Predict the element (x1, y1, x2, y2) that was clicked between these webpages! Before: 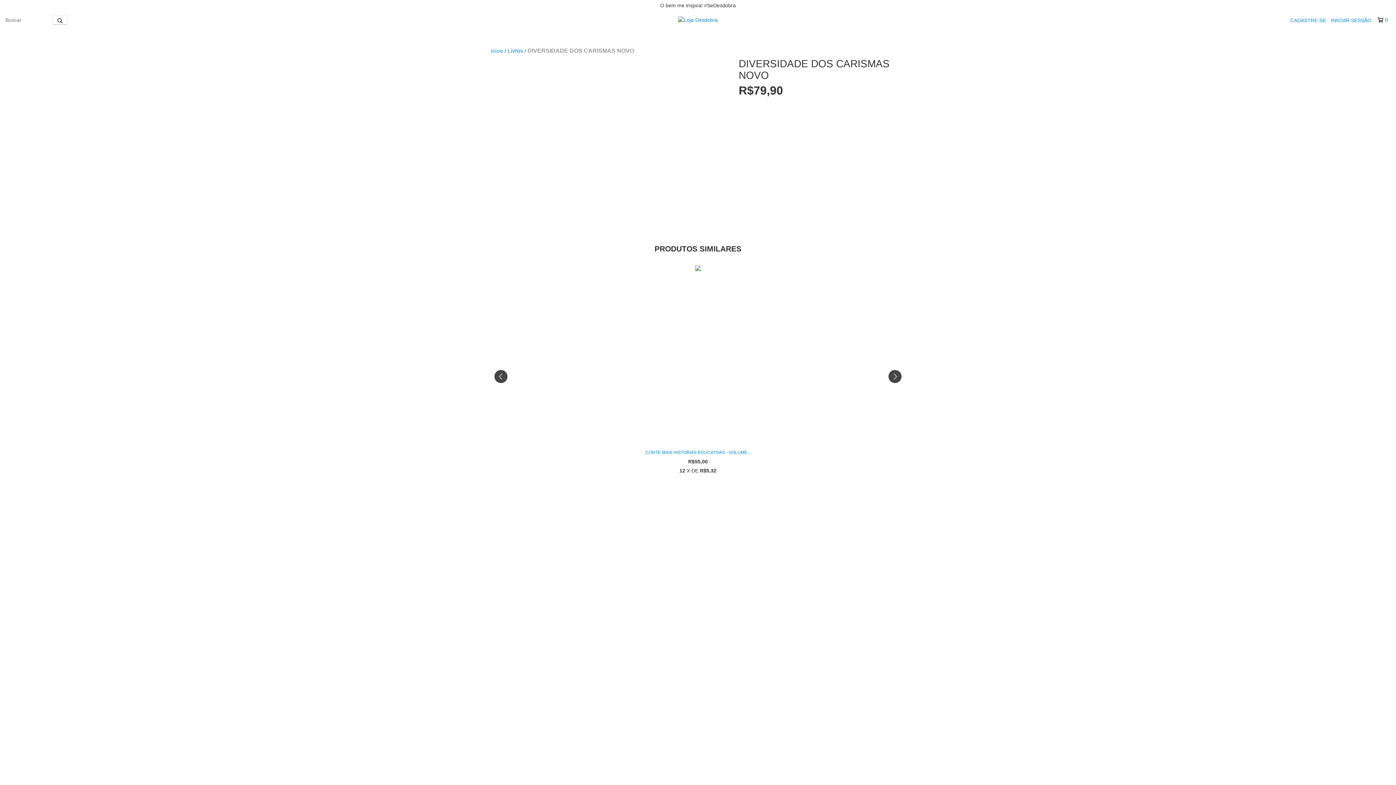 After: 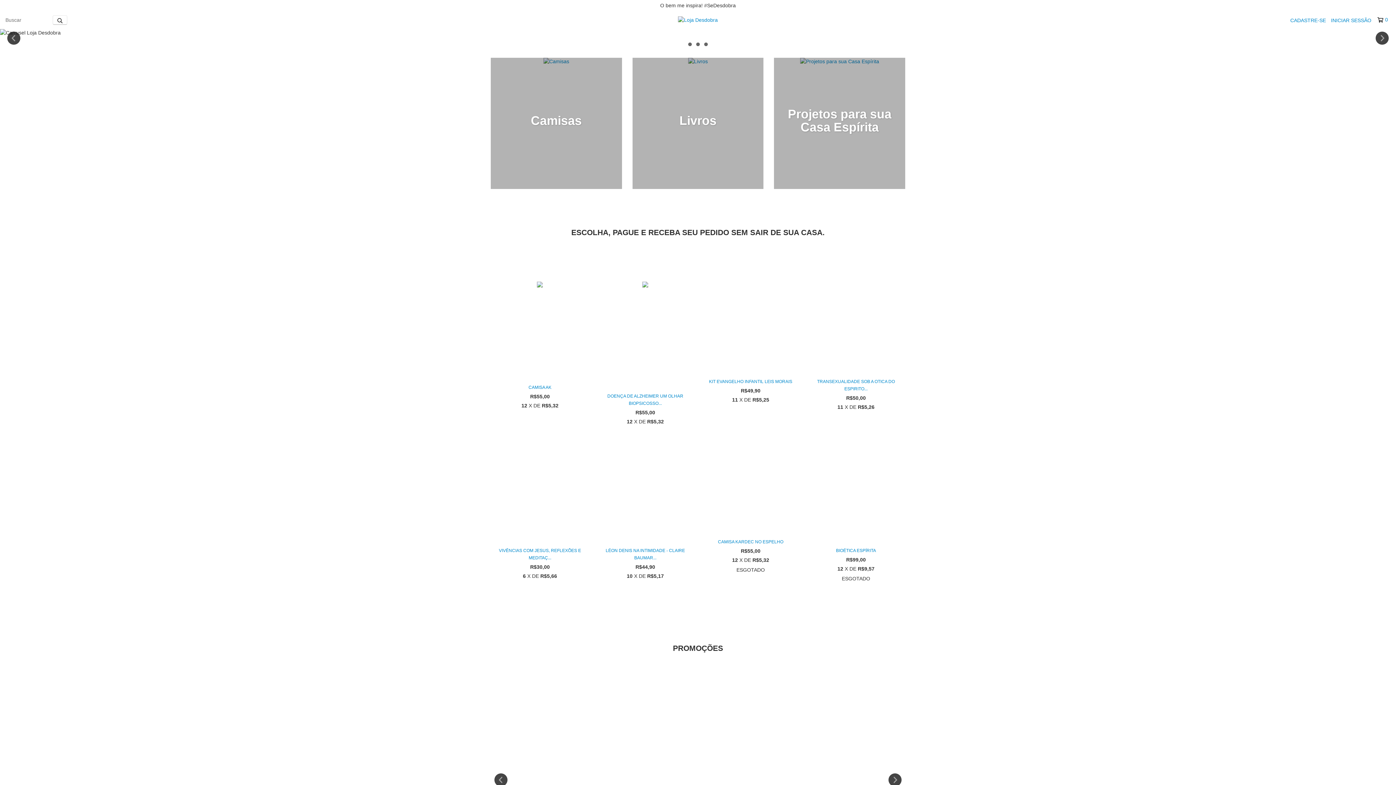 Action: bbox: (490, 48, 503, 53) label: Início